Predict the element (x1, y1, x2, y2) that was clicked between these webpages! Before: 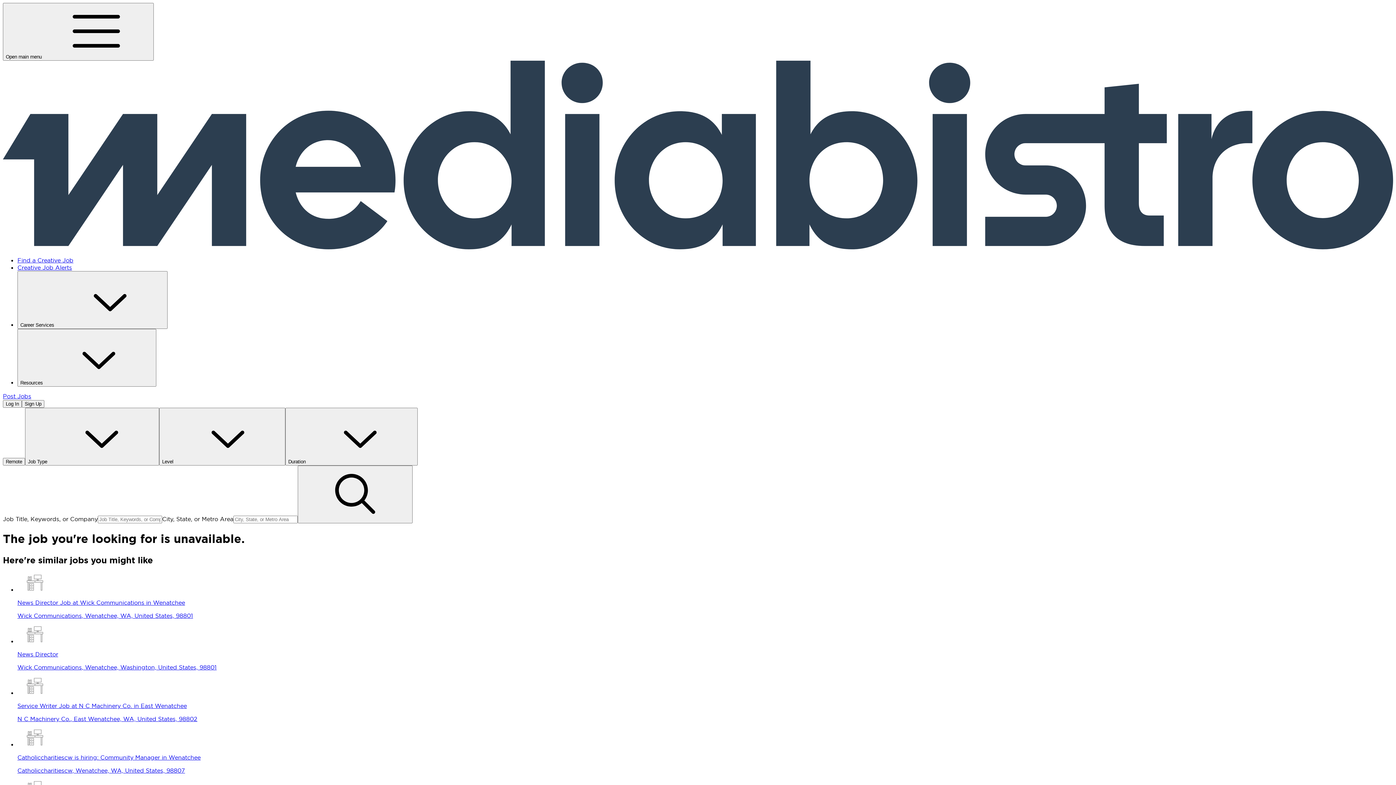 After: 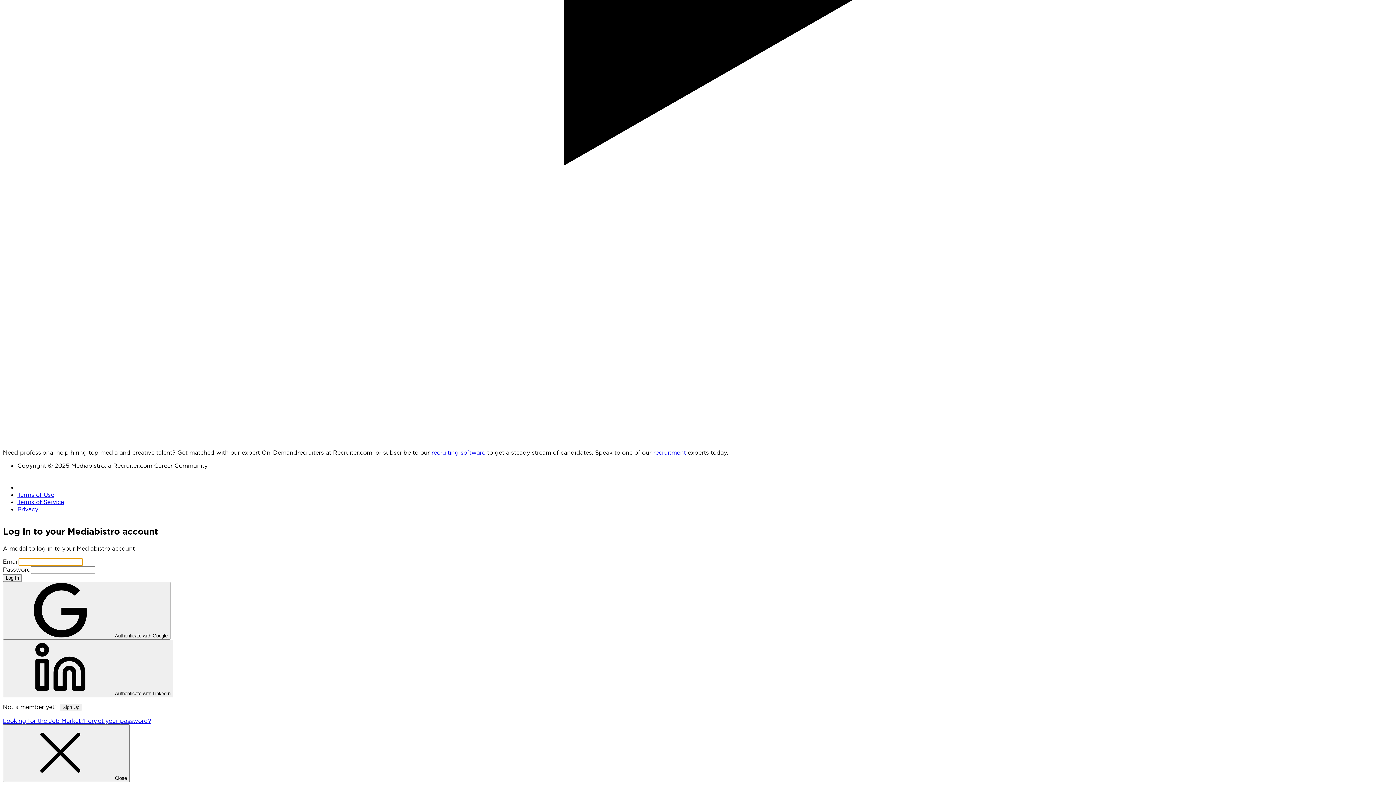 Action: label: Log In bbox: (2, 400, 21, 408)